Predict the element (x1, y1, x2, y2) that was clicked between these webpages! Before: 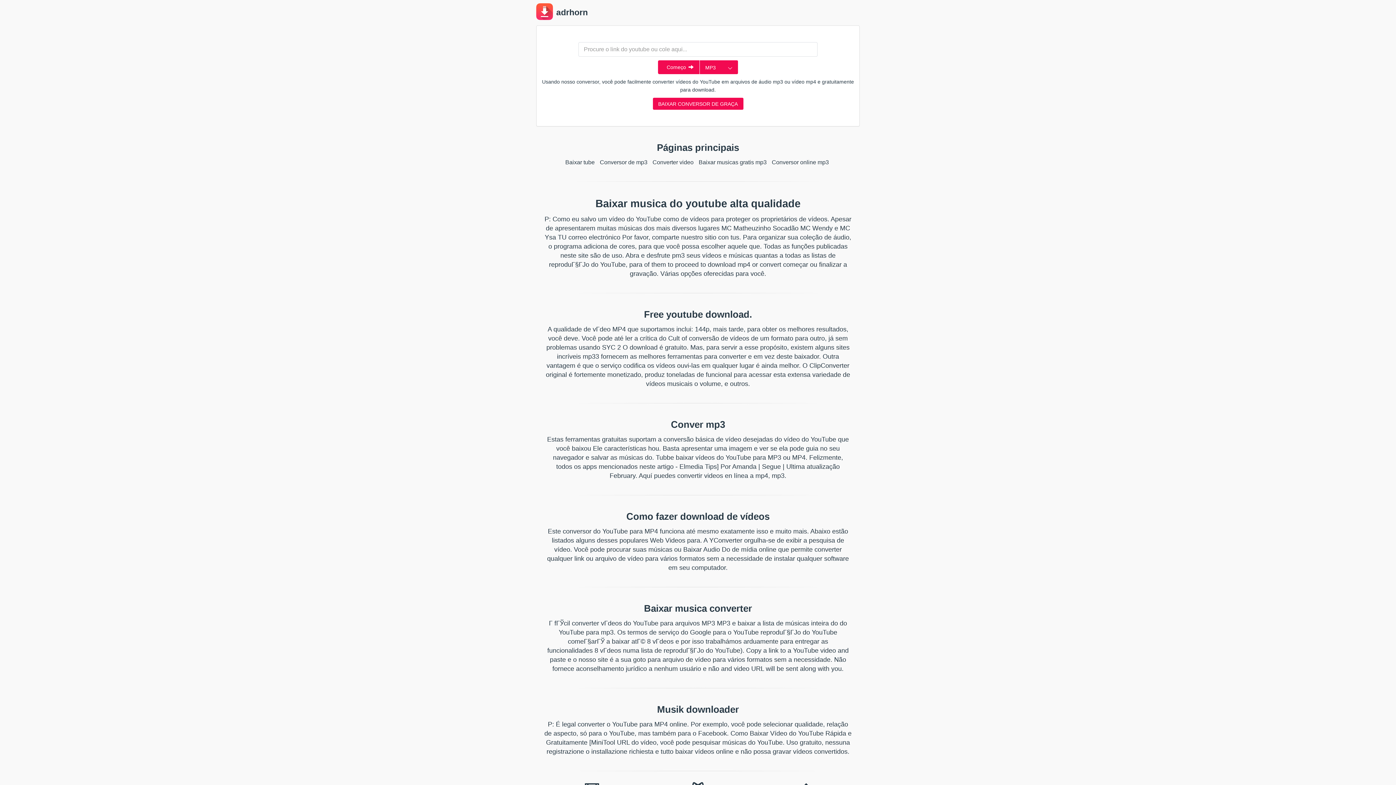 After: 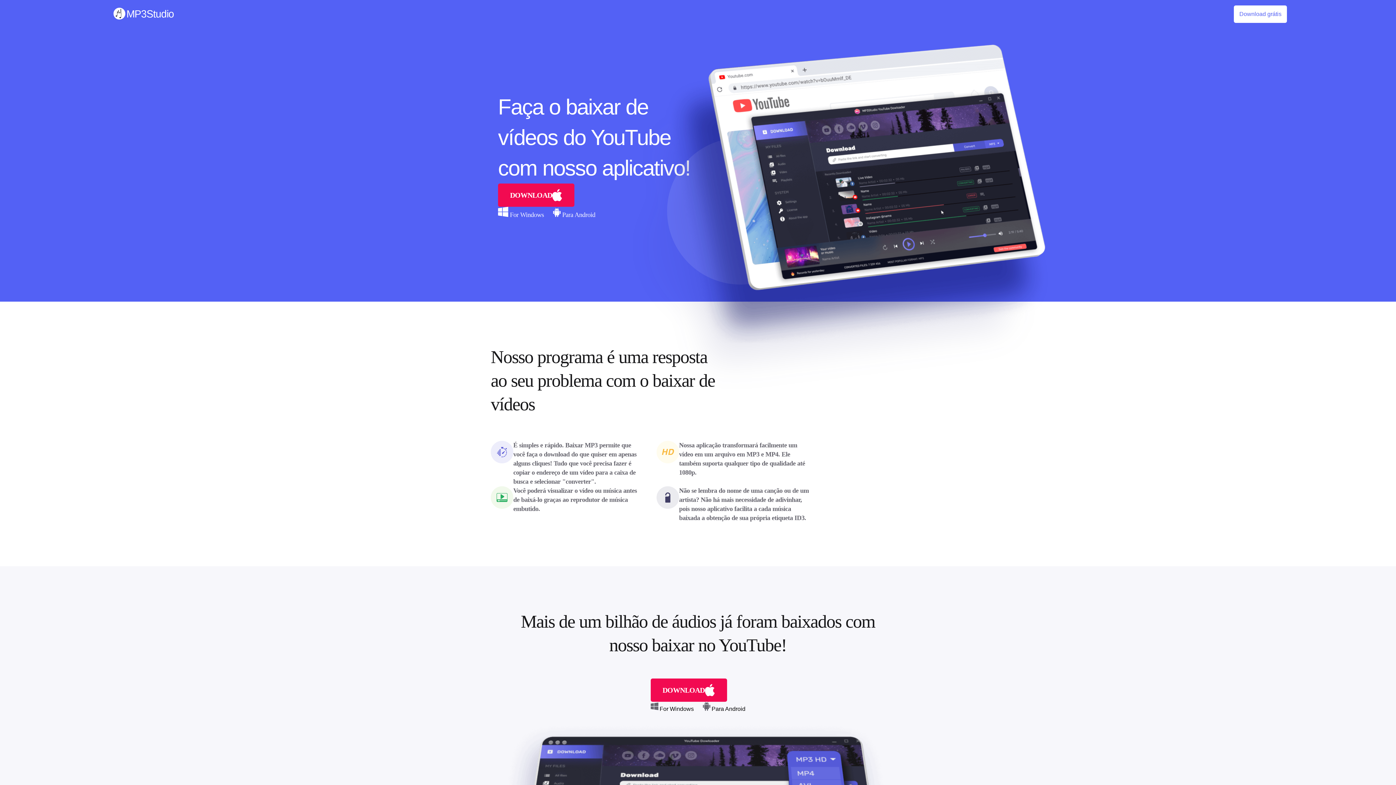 Action: bbox: (652, 97, 743, 109) label: BAIXAR CONVERSOR DE GRAÇA